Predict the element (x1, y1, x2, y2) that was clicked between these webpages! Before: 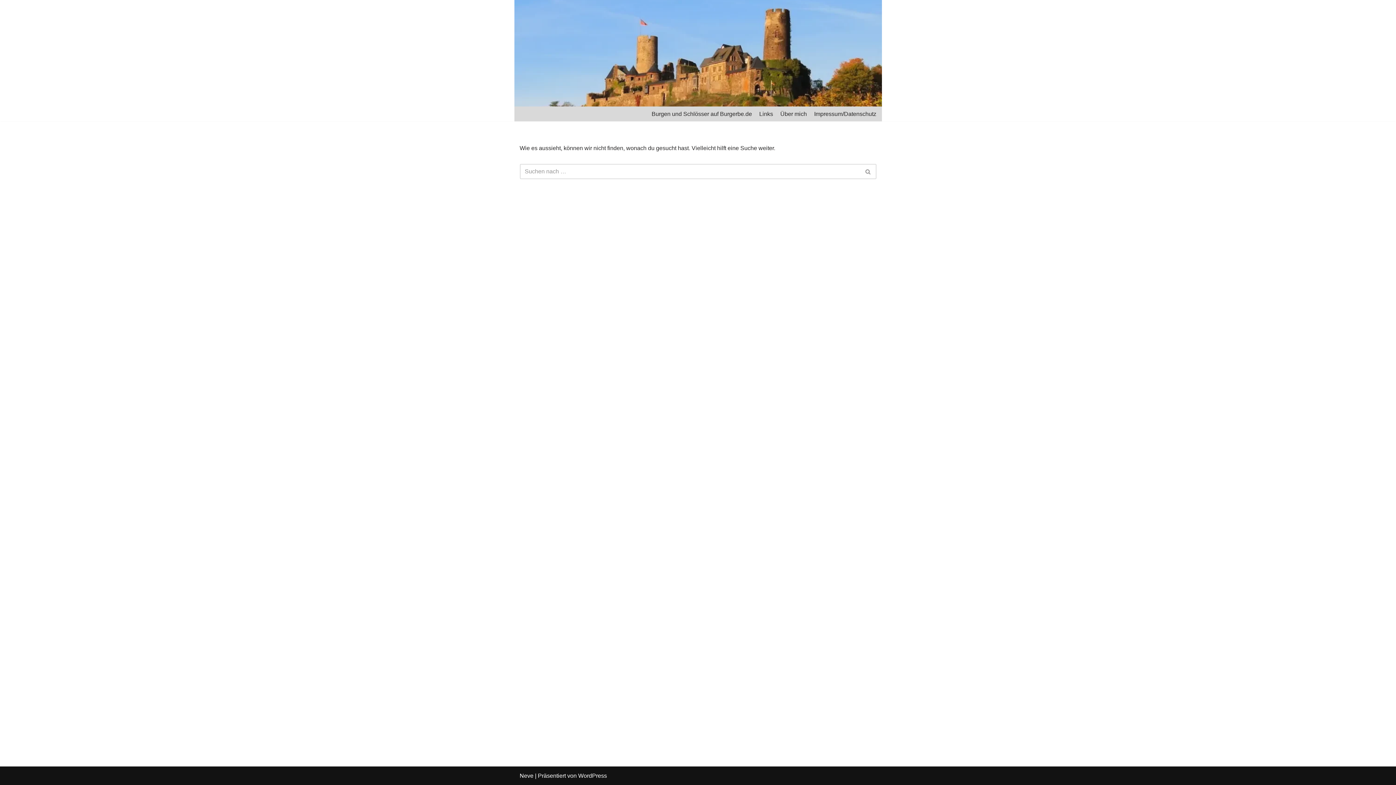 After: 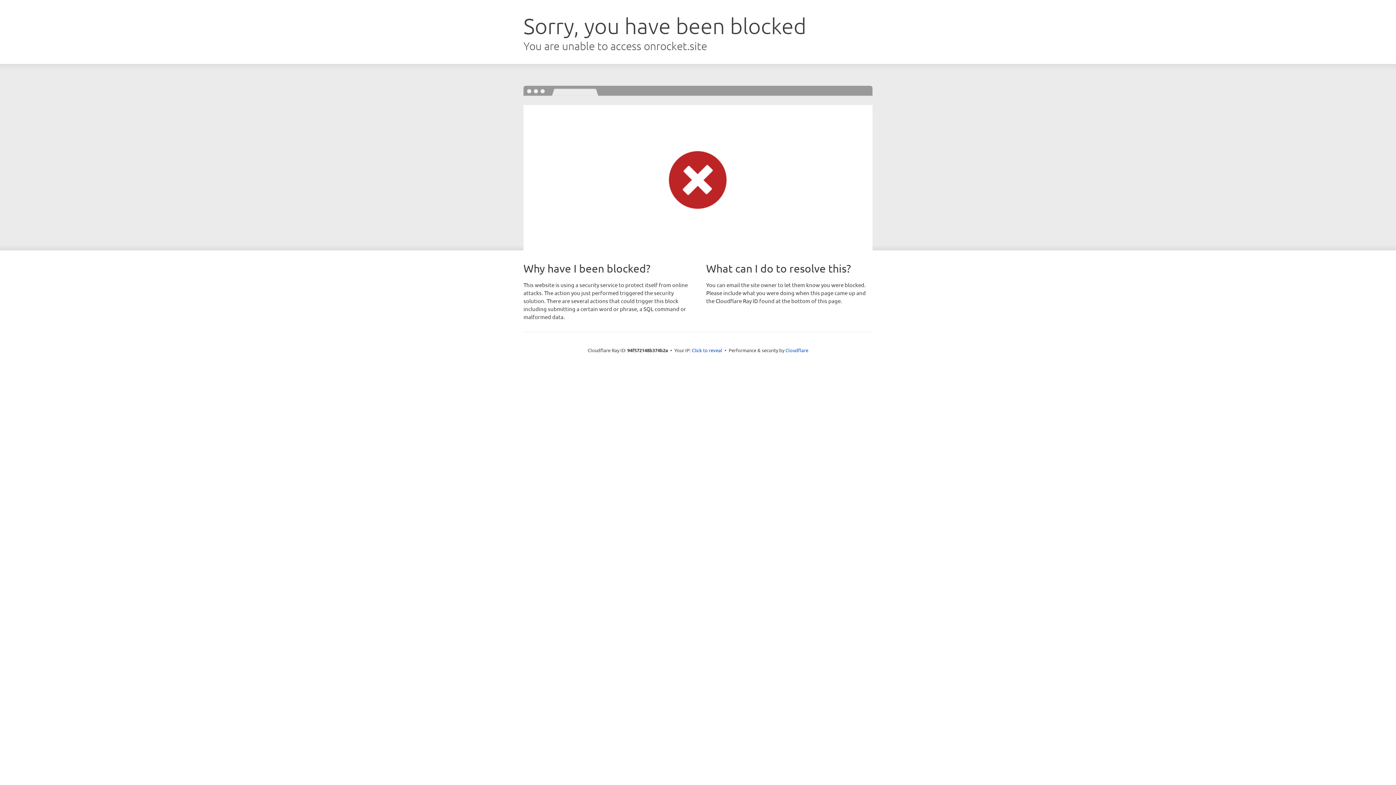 Action: label: Neve bbox: (519, 773, 533, 779)